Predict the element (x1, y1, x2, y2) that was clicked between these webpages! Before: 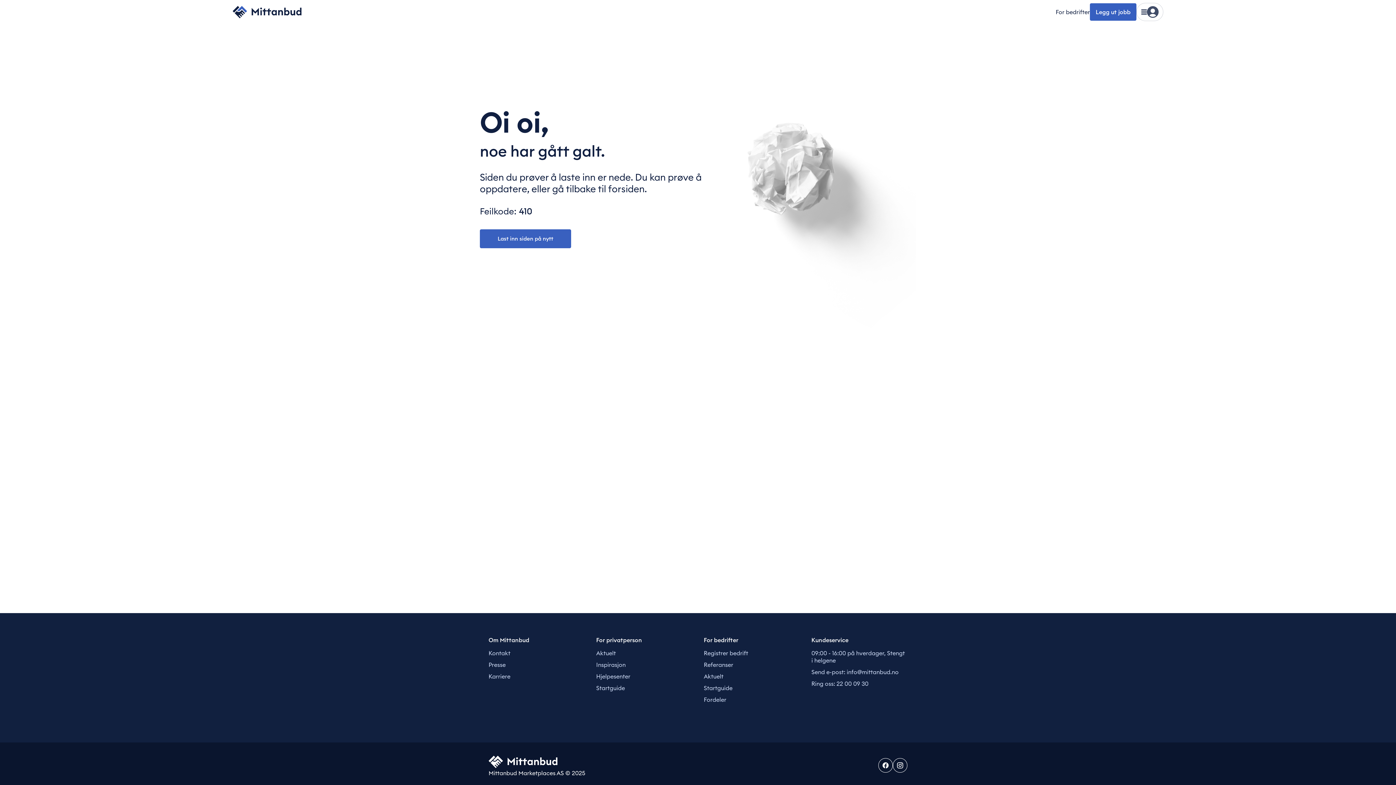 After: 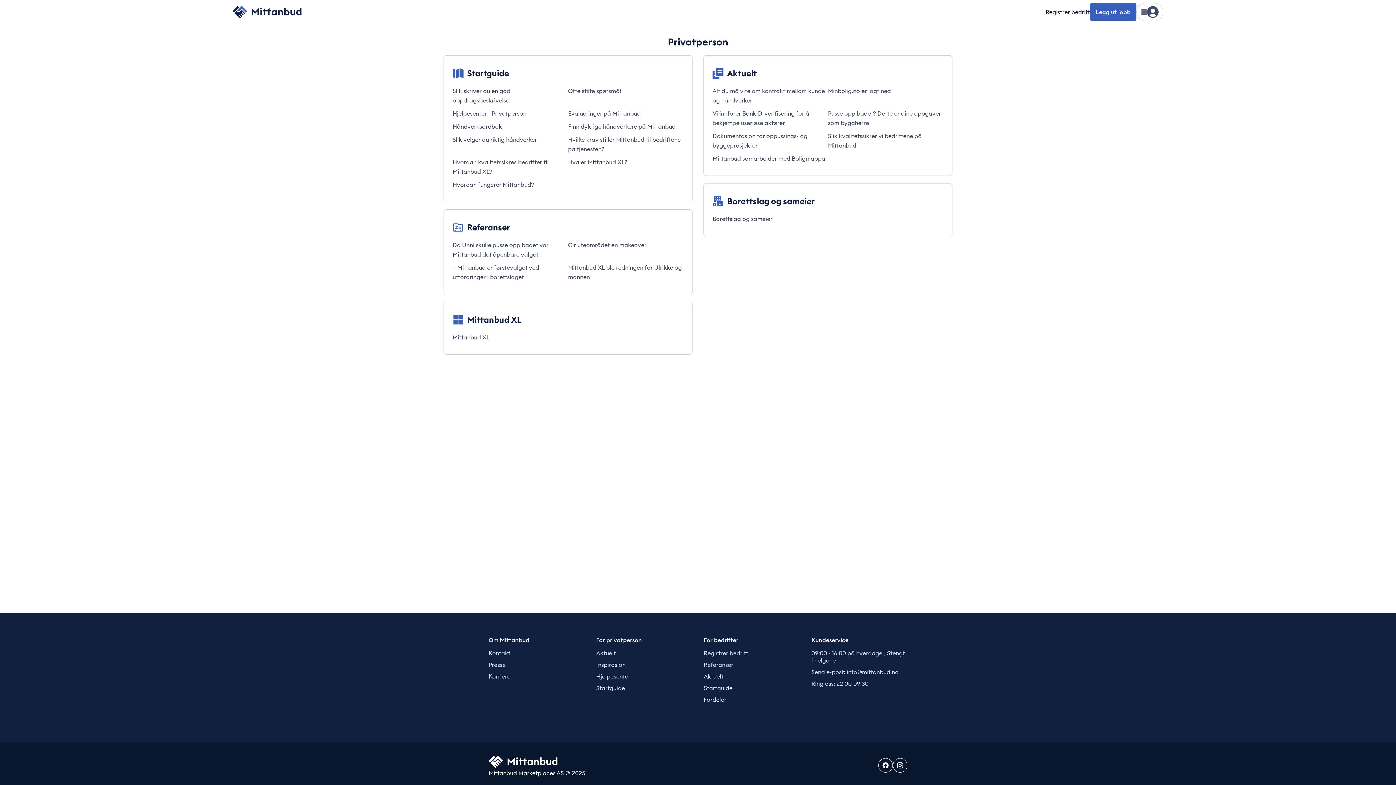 Action: label: For privatperson bbox: (596, 636, 642, 644)